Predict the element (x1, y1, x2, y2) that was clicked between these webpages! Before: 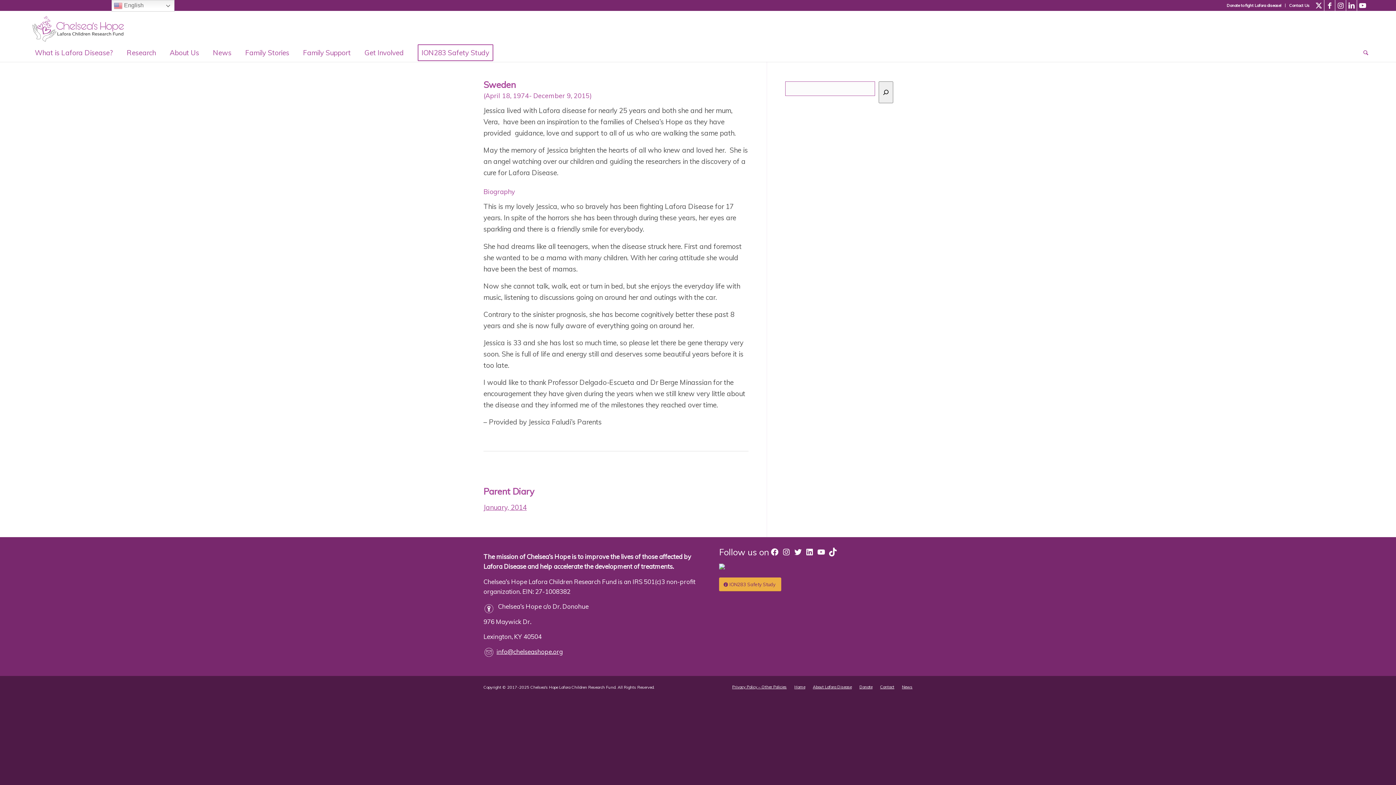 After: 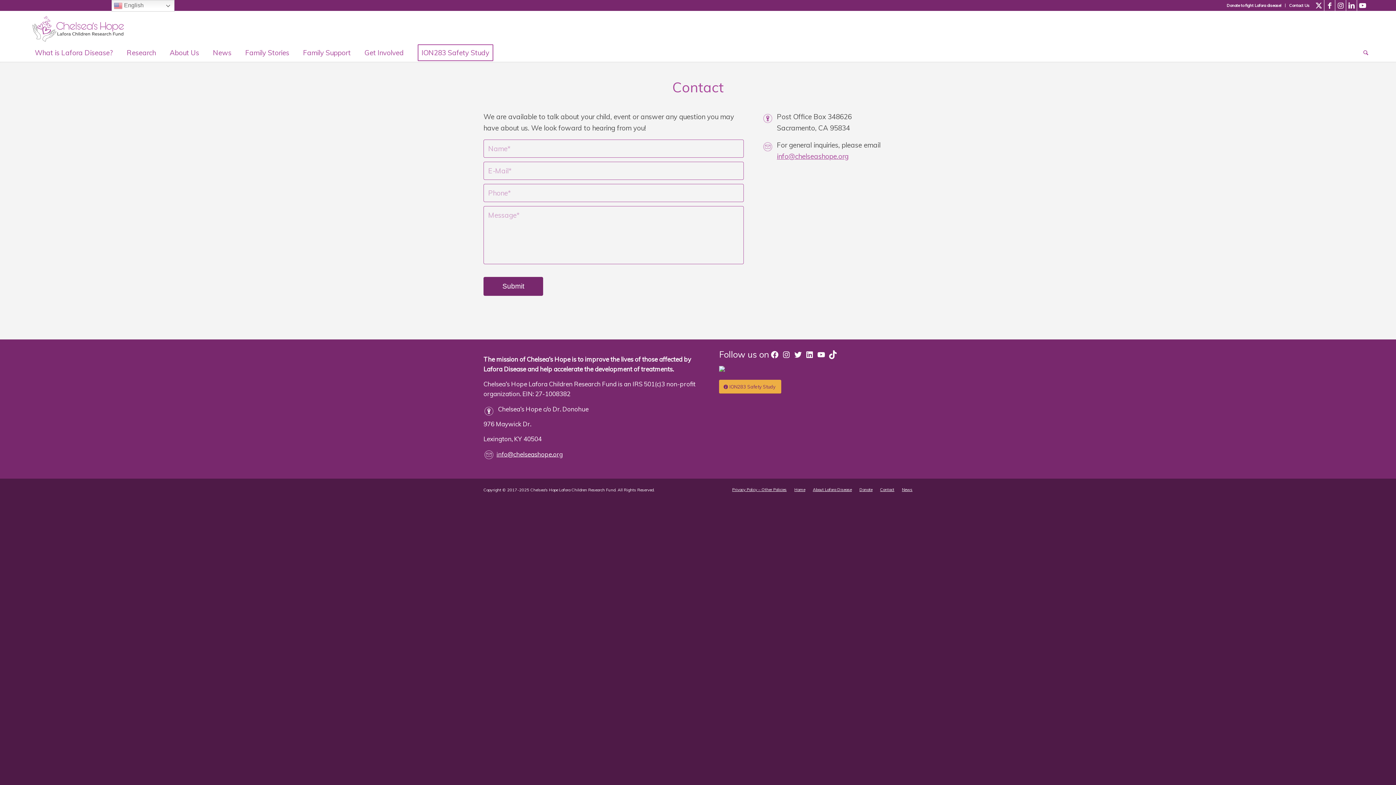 Action: bbox: (880, 684, 894, 689) label: Contact